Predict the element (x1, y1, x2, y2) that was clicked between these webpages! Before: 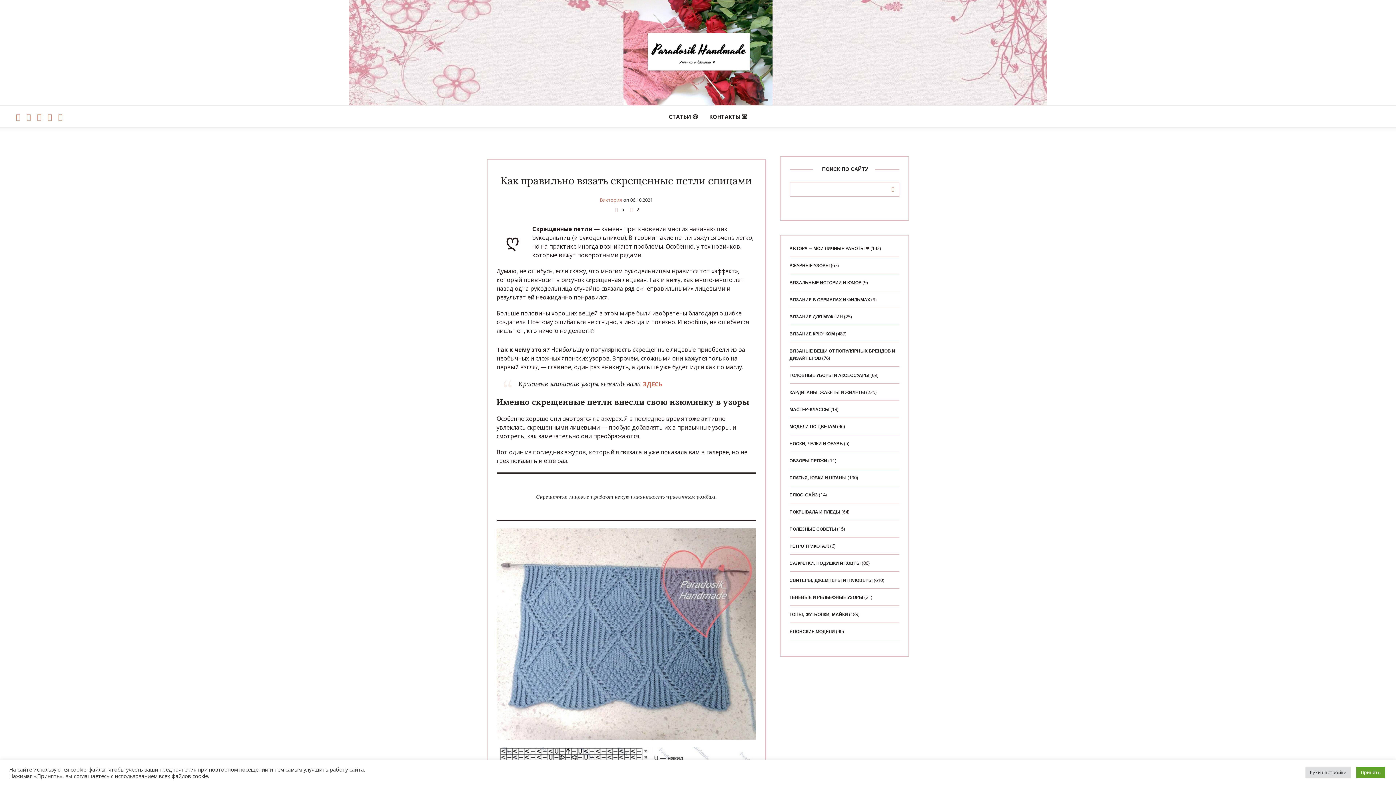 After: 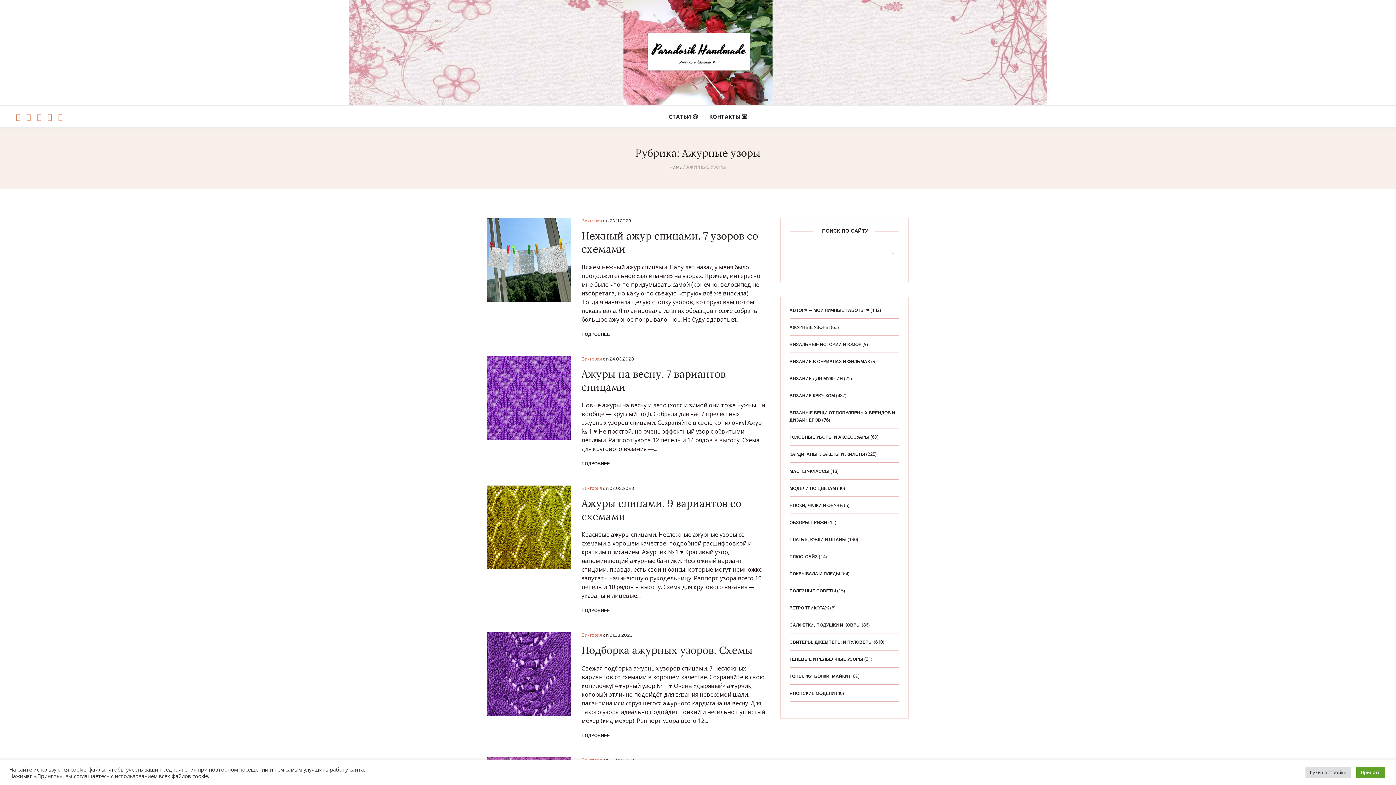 Action: label: АЖУРНЫЕ УЗОРЫ bbox: (789, 263, 830, 268)